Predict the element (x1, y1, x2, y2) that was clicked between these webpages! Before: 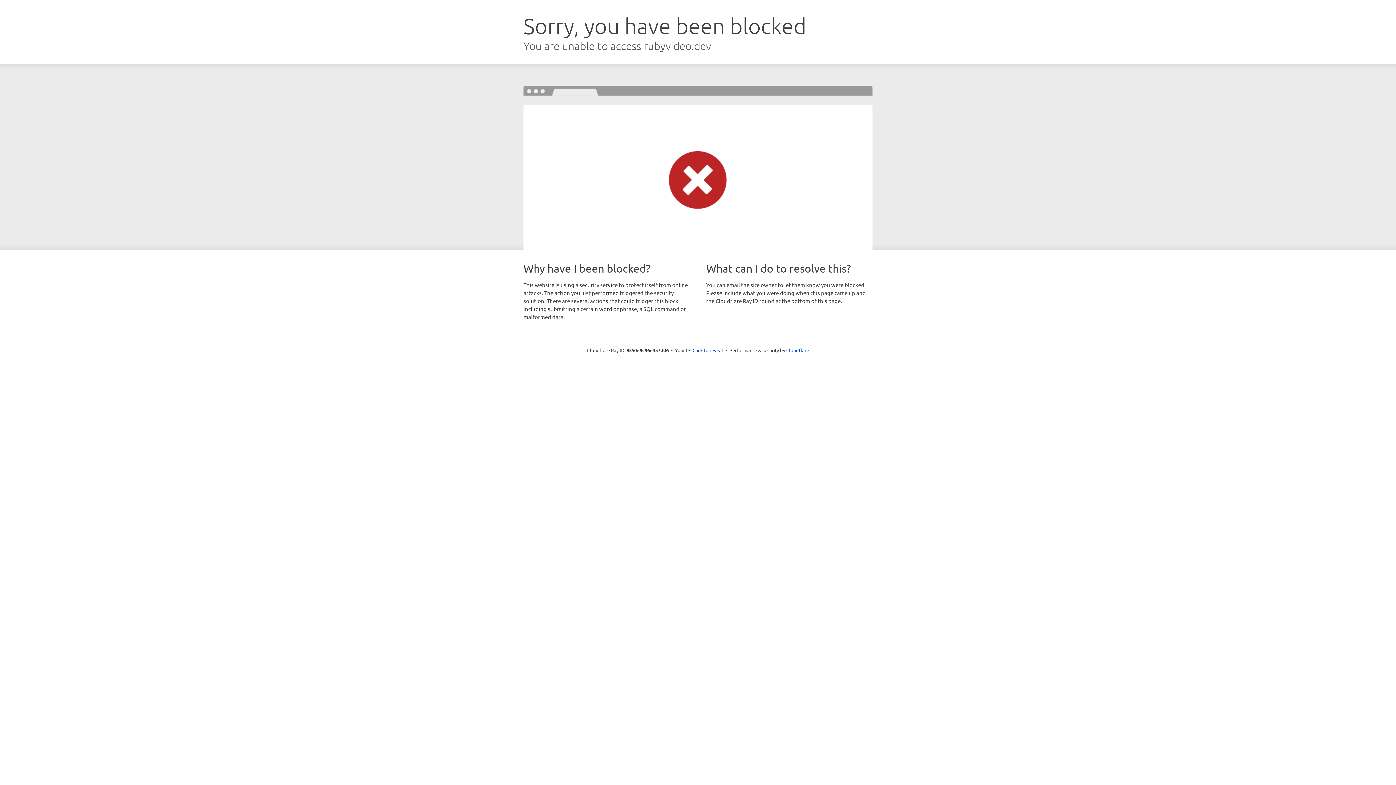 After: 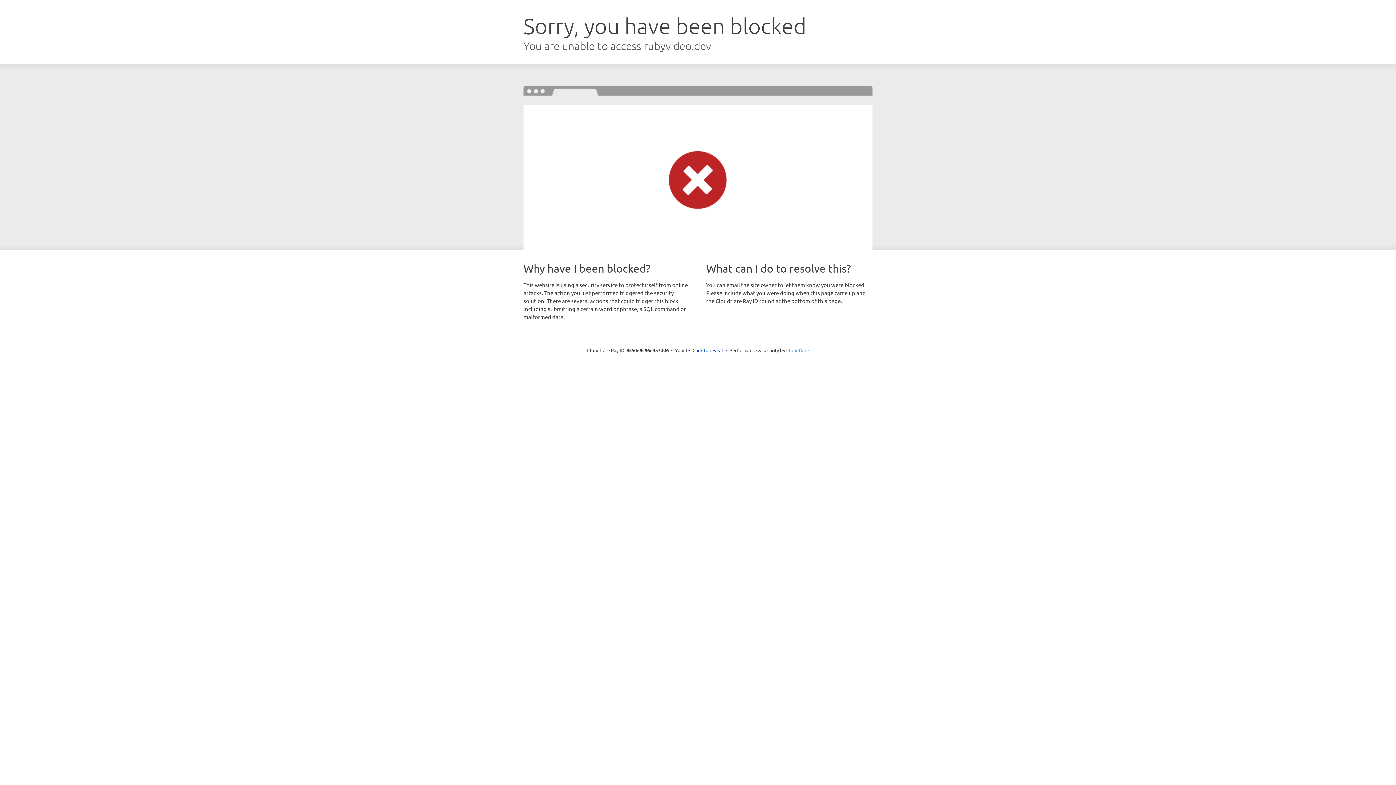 Action: bbox: (786, 347, 809, 353) label: Cloudflare